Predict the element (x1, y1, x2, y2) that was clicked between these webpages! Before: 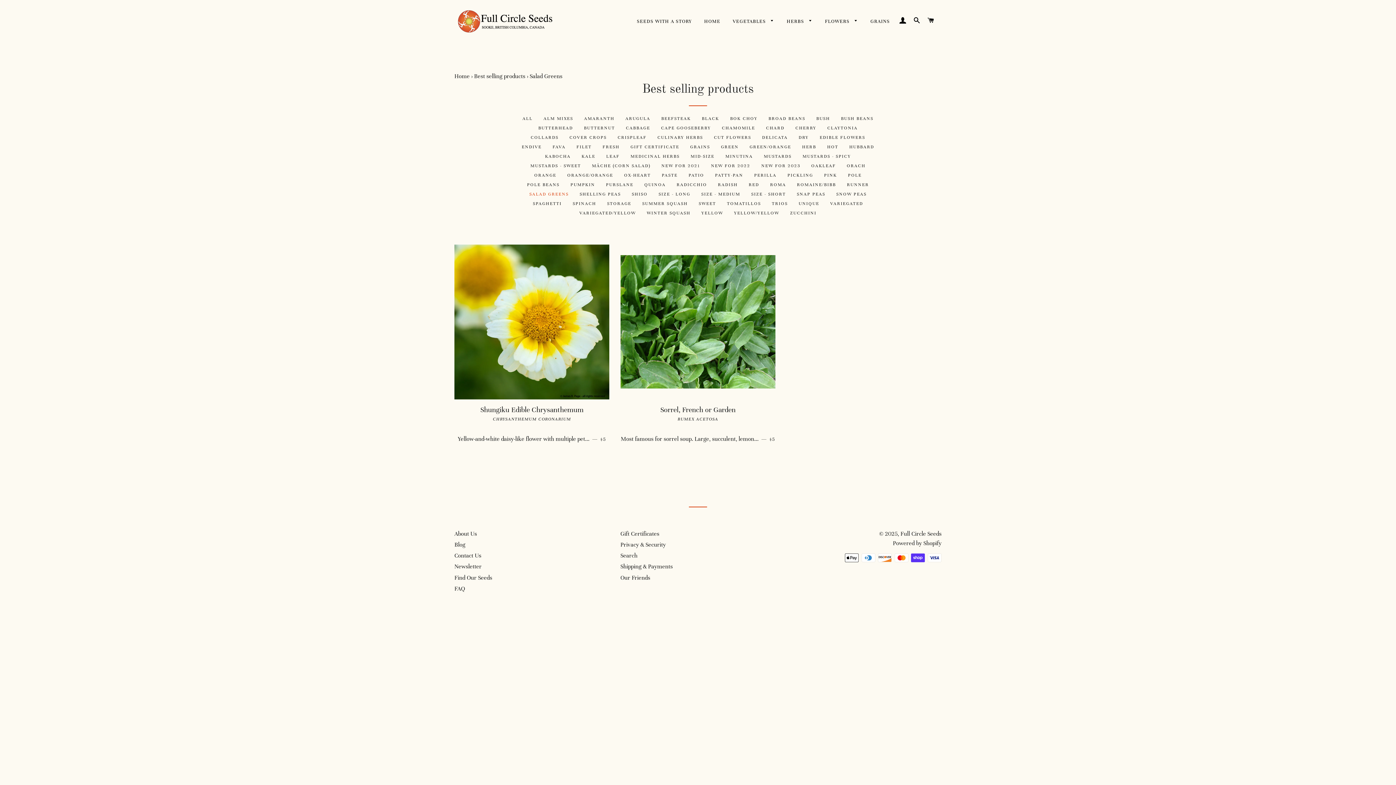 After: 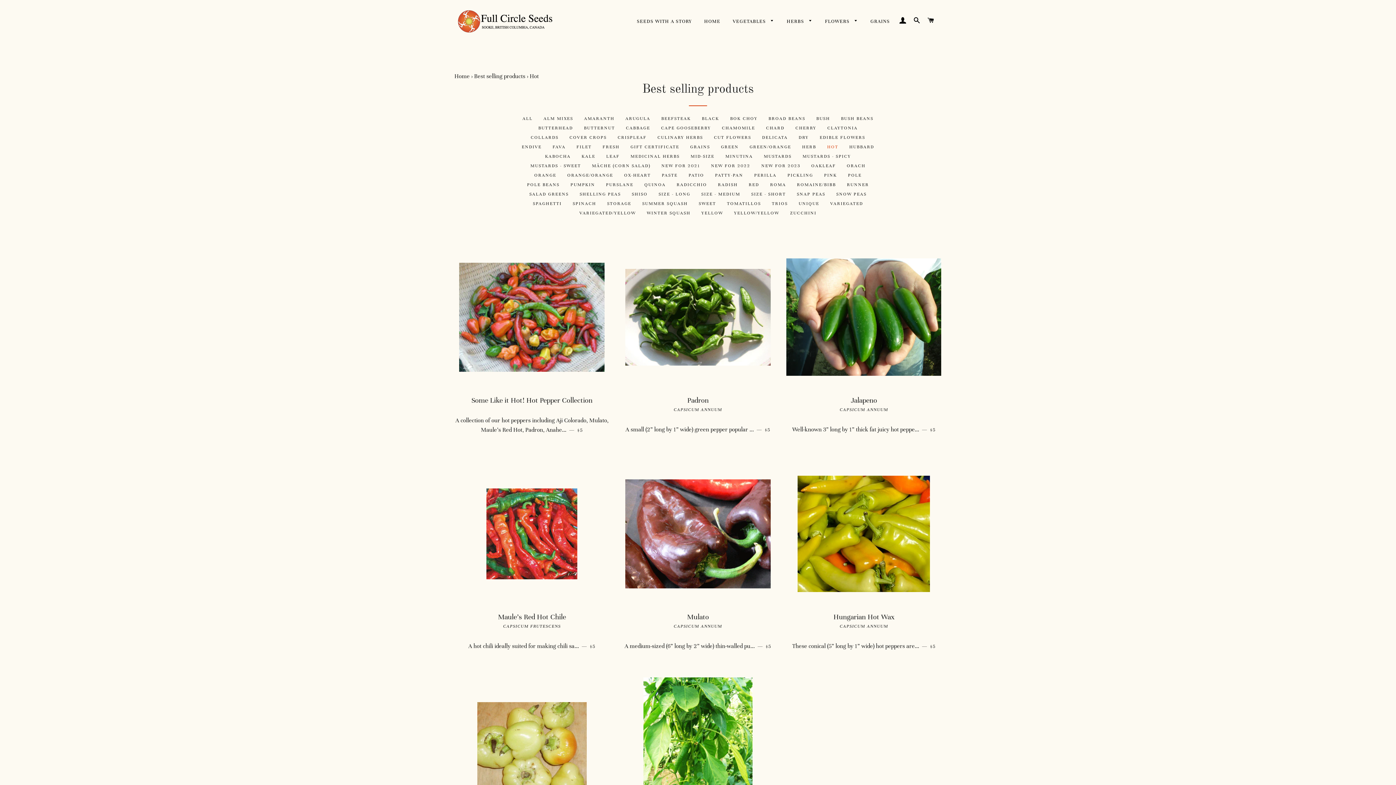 Action: bbox: (821, 142, 844, 150) label: HOT